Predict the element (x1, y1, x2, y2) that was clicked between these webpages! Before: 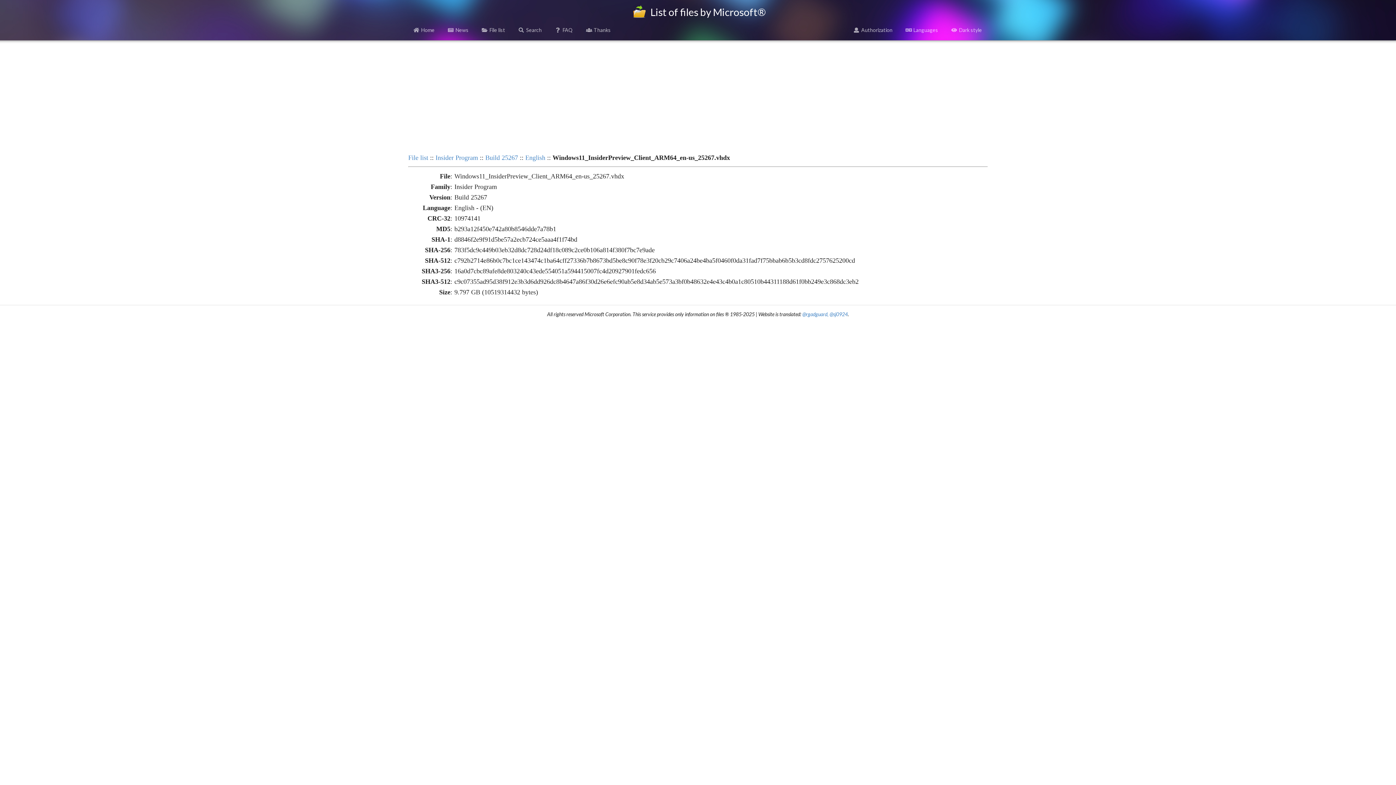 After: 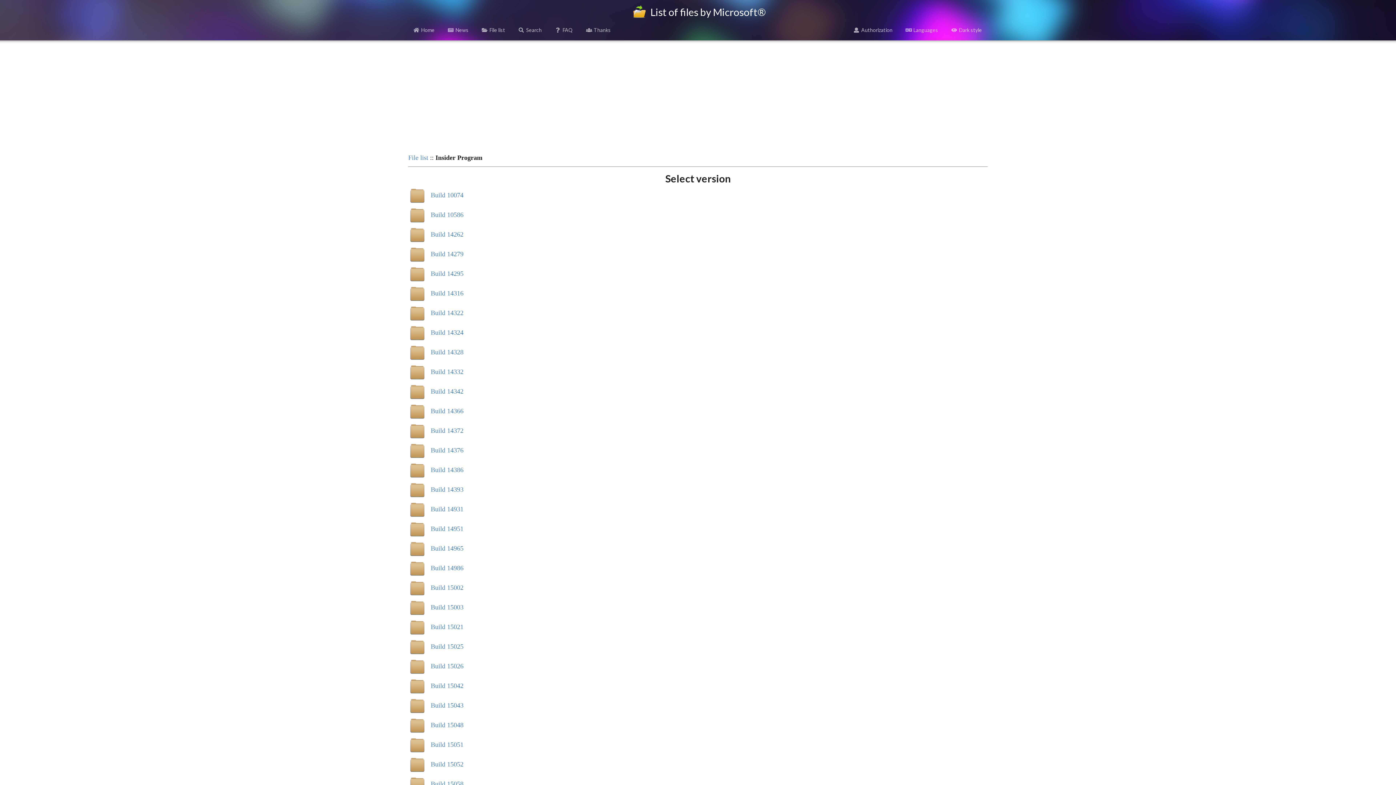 Action: label: Insider Program bbox: (435, 154, 478, 161)